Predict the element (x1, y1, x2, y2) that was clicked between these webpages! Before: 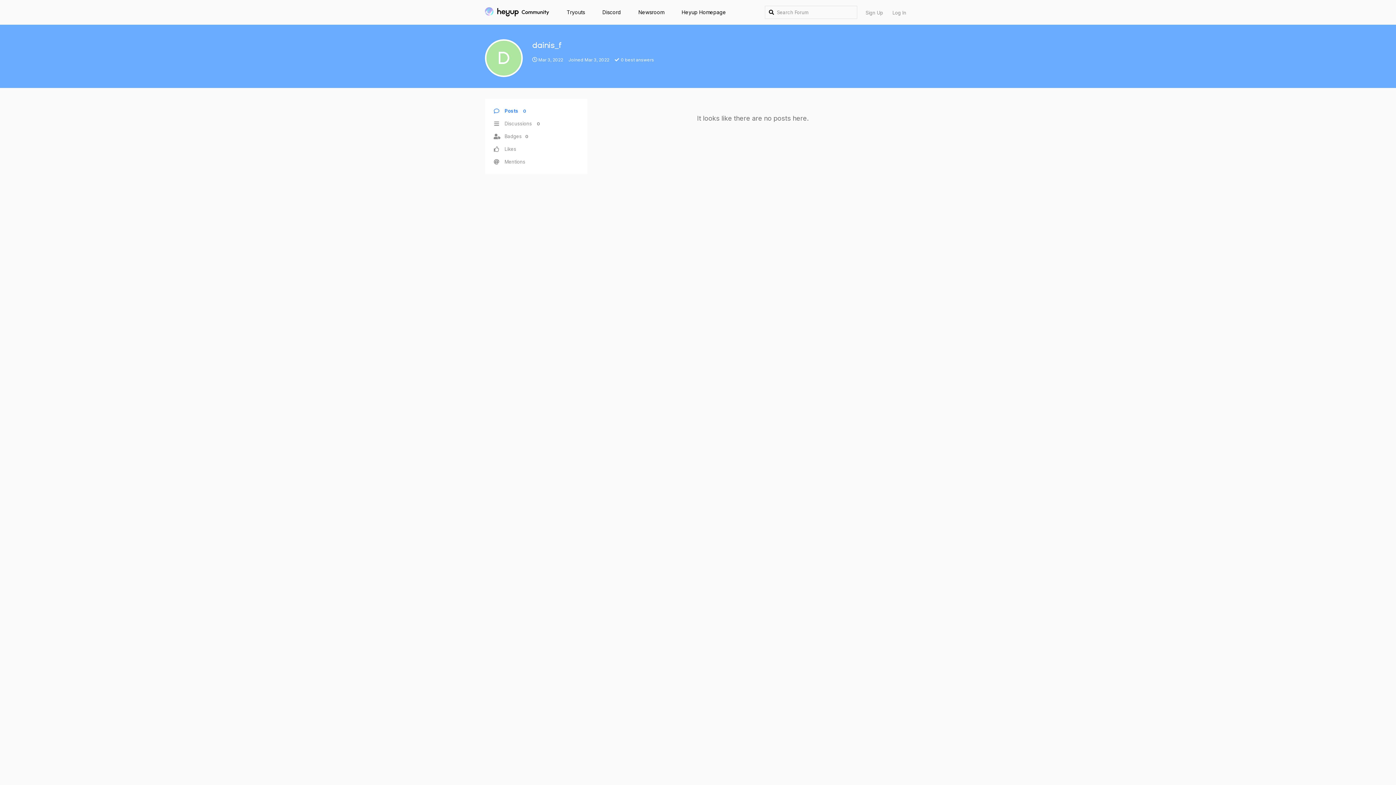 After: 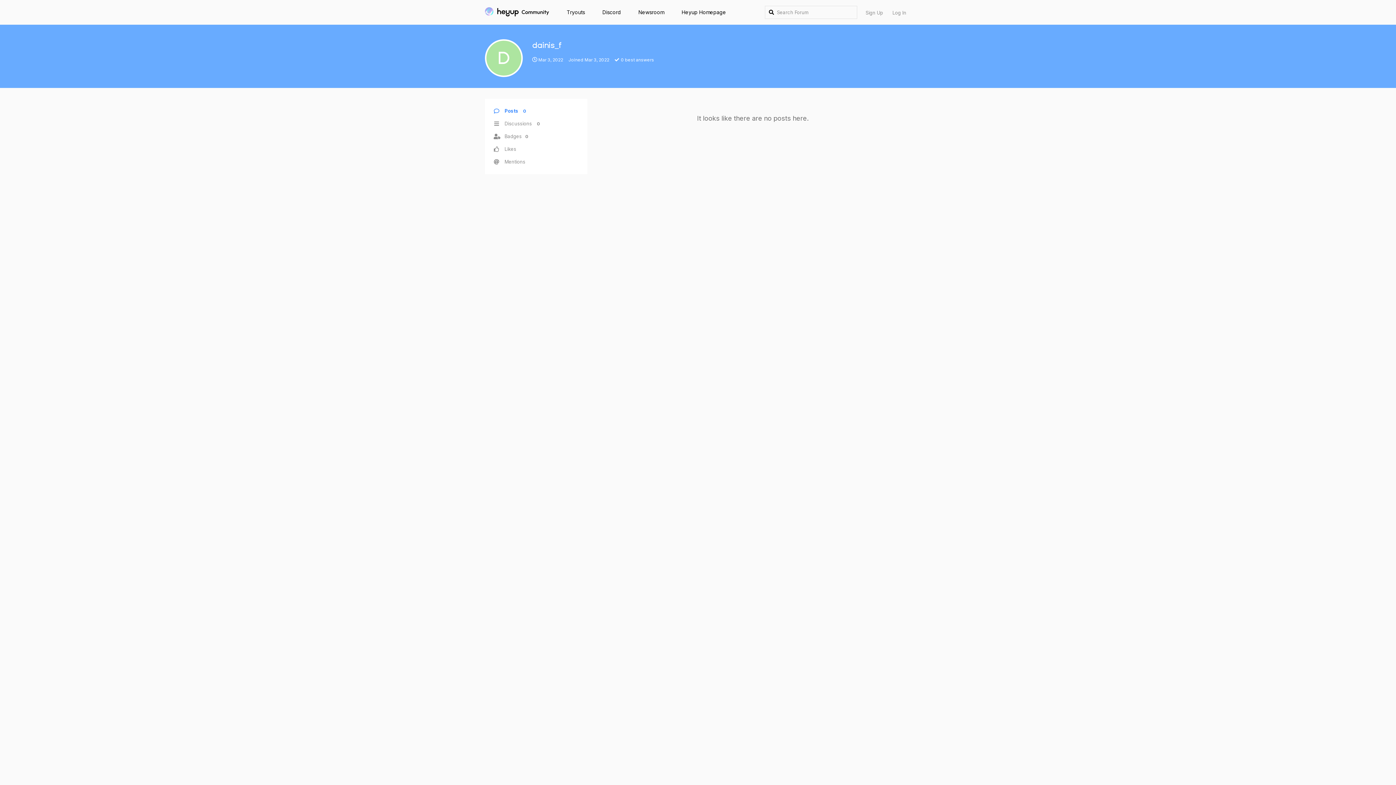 Action: label: Posts 0 bbox: (493, 104, 578, 117)